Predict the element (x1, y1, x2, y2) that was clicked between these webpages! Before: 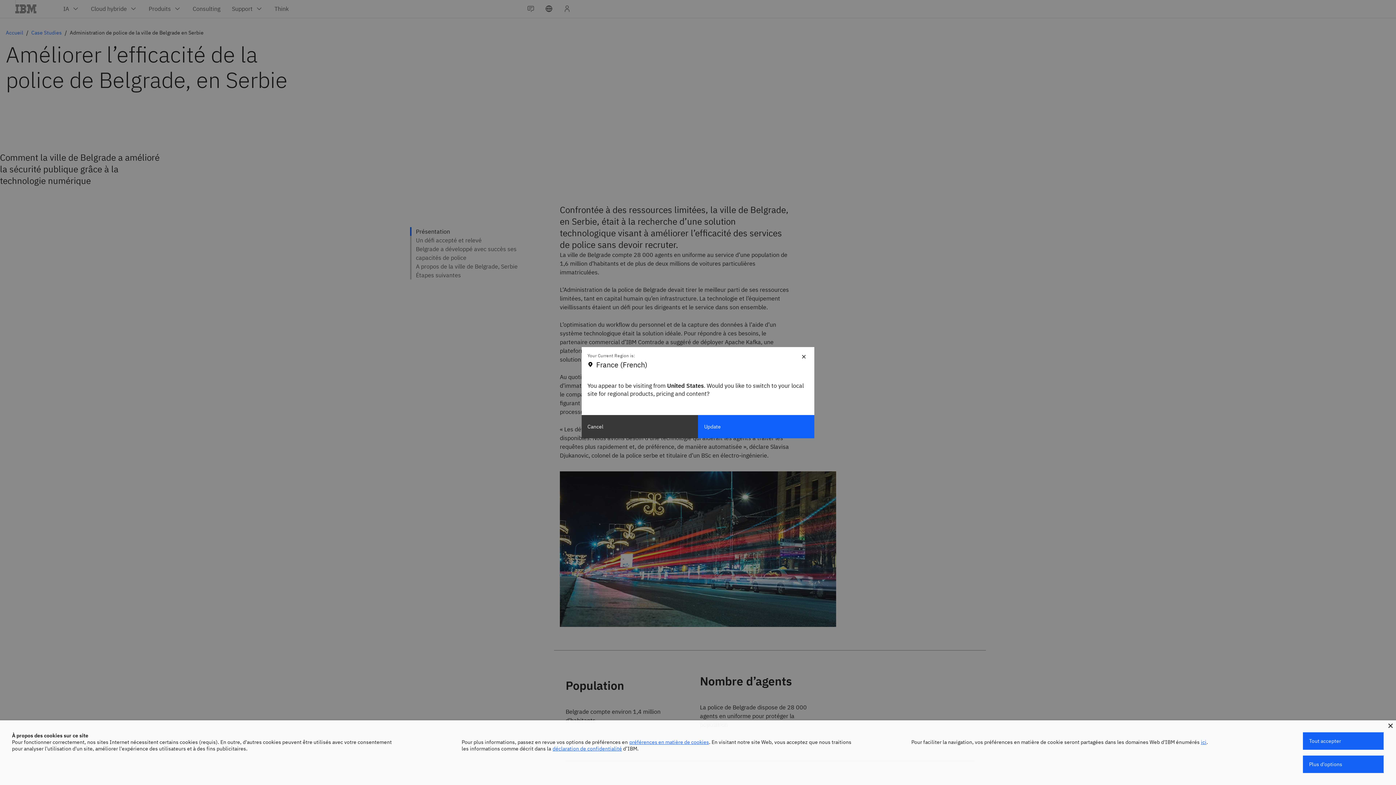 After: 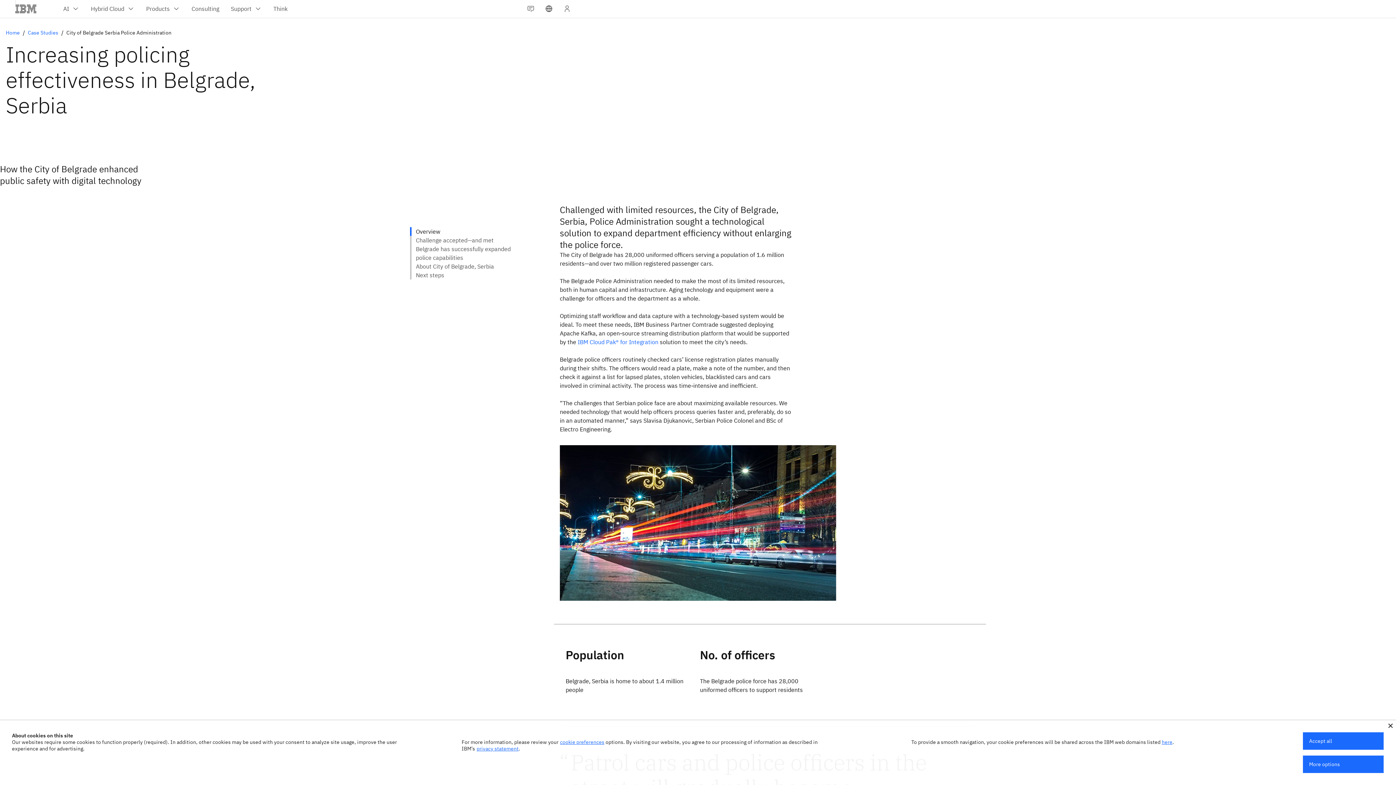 Action: label: Update bbox: (698, 415, 814, 438)